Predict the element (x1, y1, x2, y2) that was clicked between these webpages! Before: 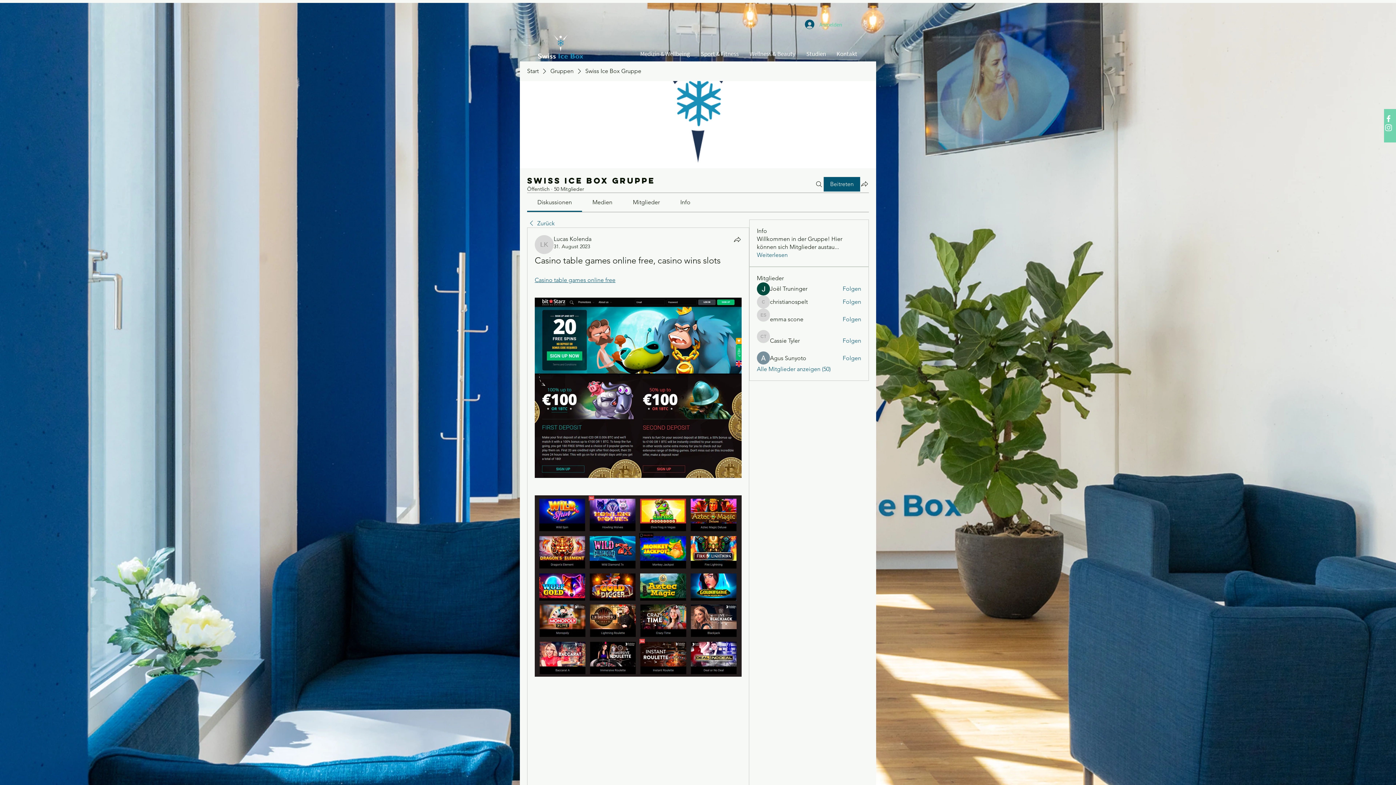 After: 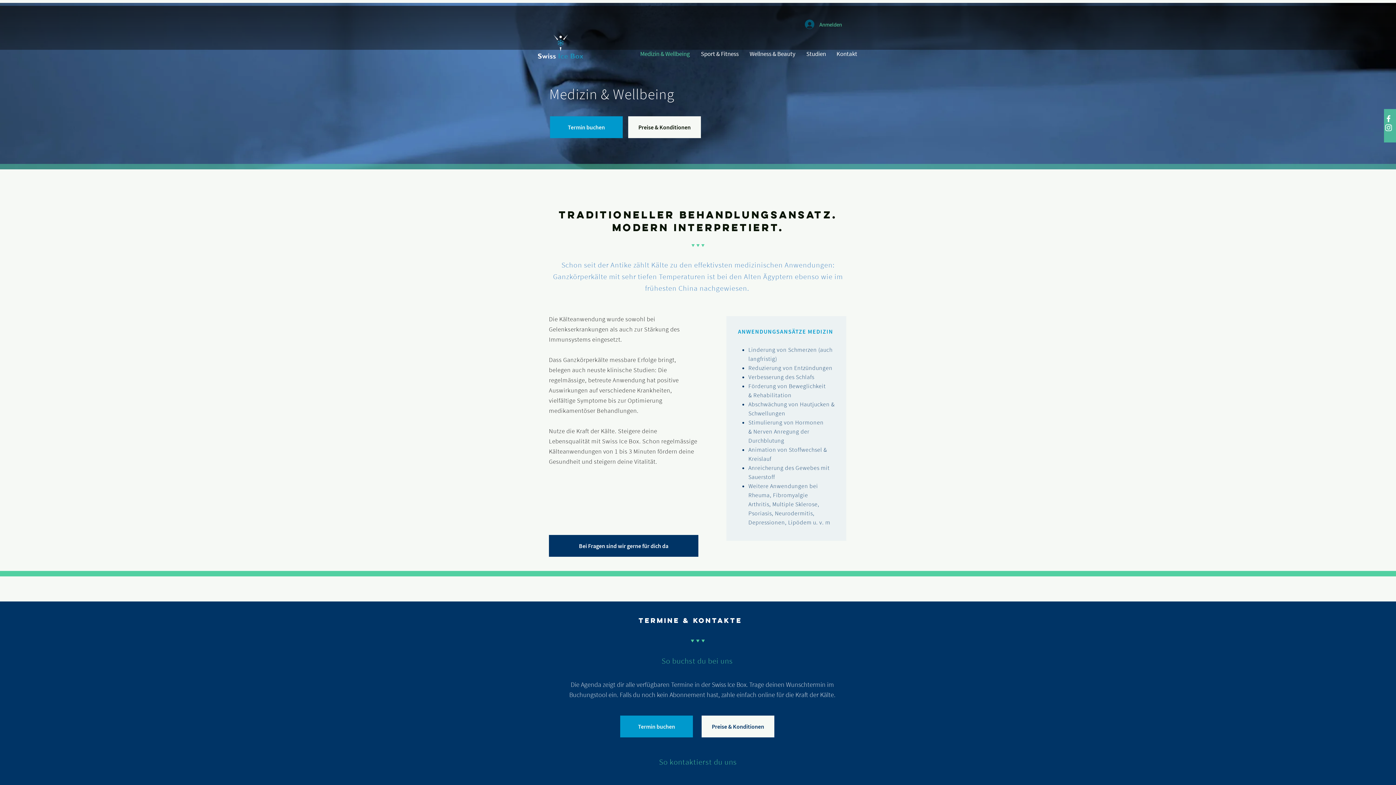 Action: bbox: (634, 39, 695, 68) label: Medizin & Wellbeing